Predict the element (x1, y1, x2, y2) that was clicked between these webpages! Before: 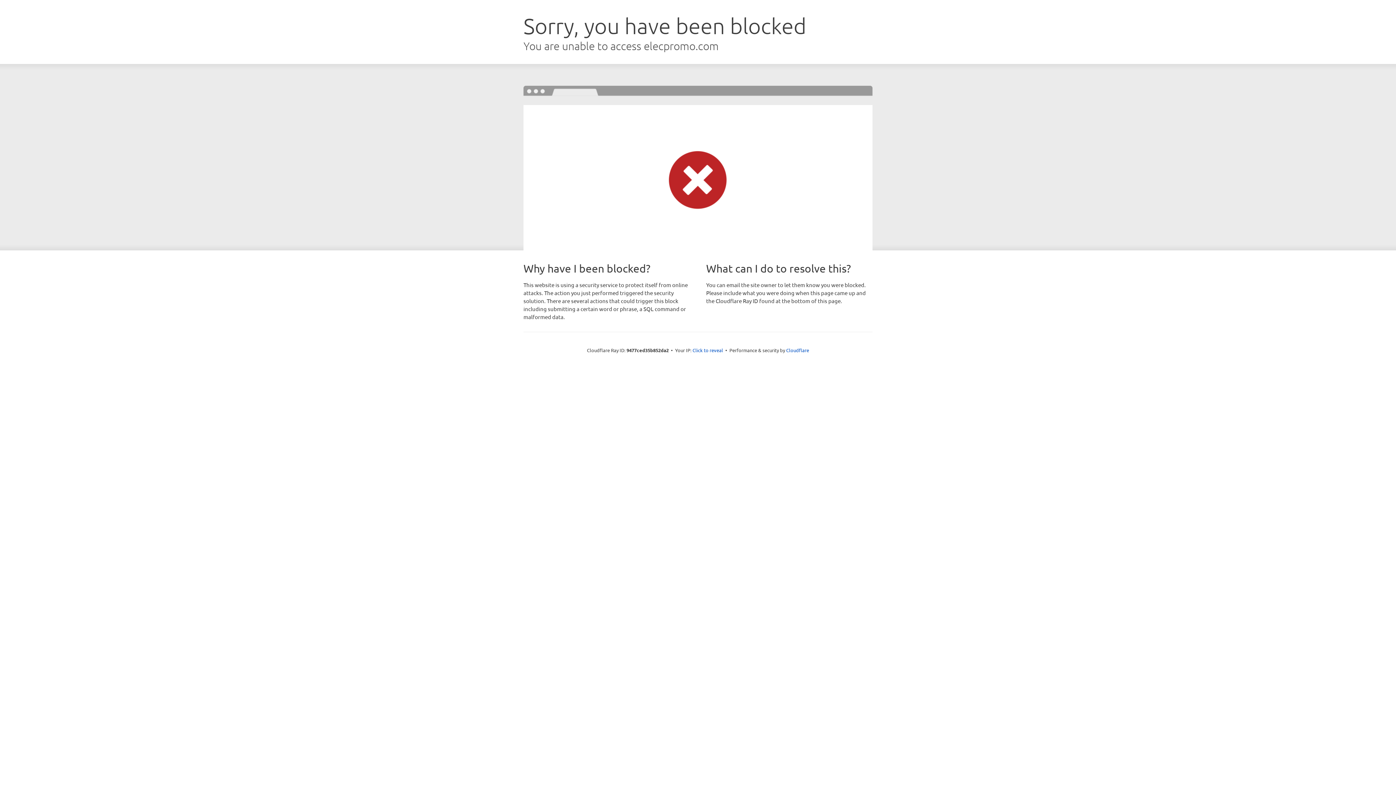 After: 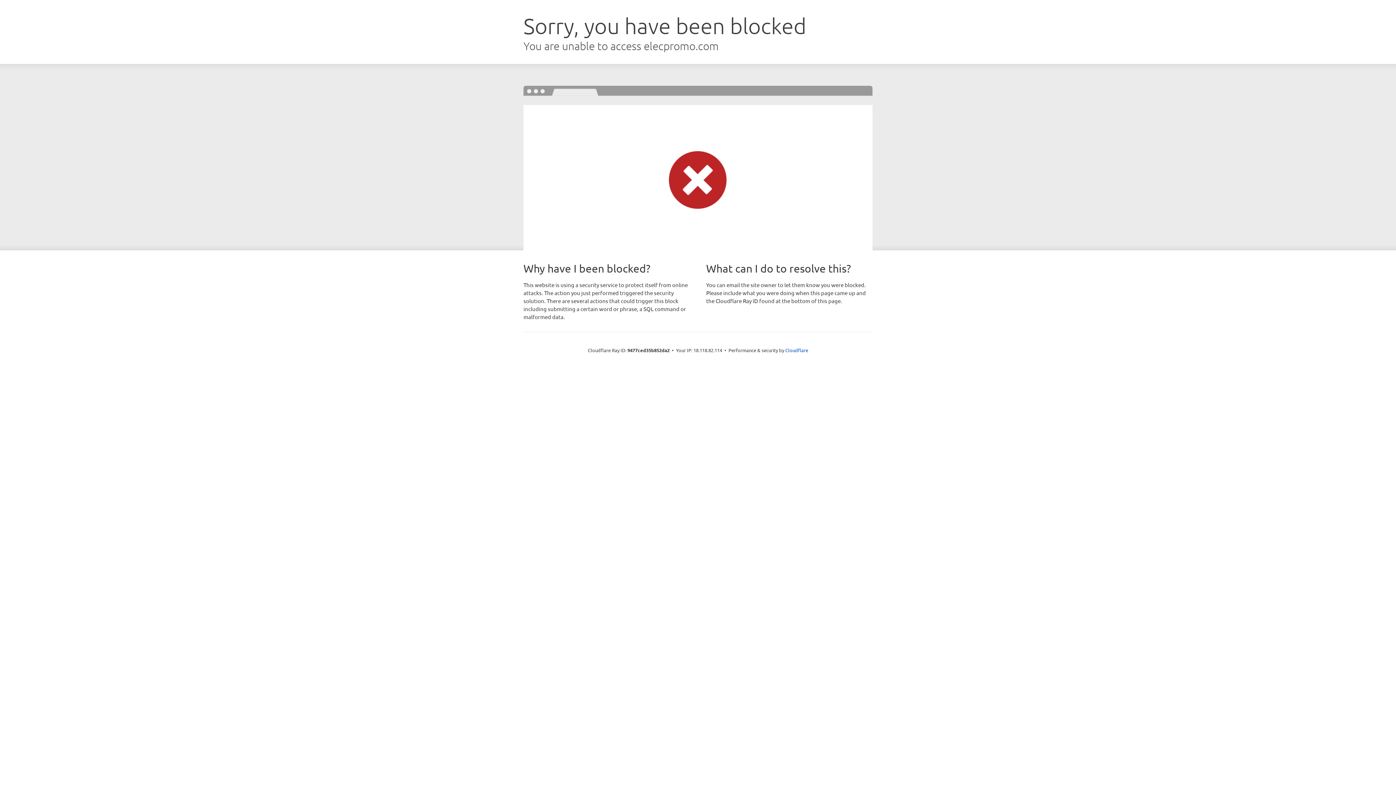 Action: label: Click to reveal bbox: (692, 346, 723, 353)